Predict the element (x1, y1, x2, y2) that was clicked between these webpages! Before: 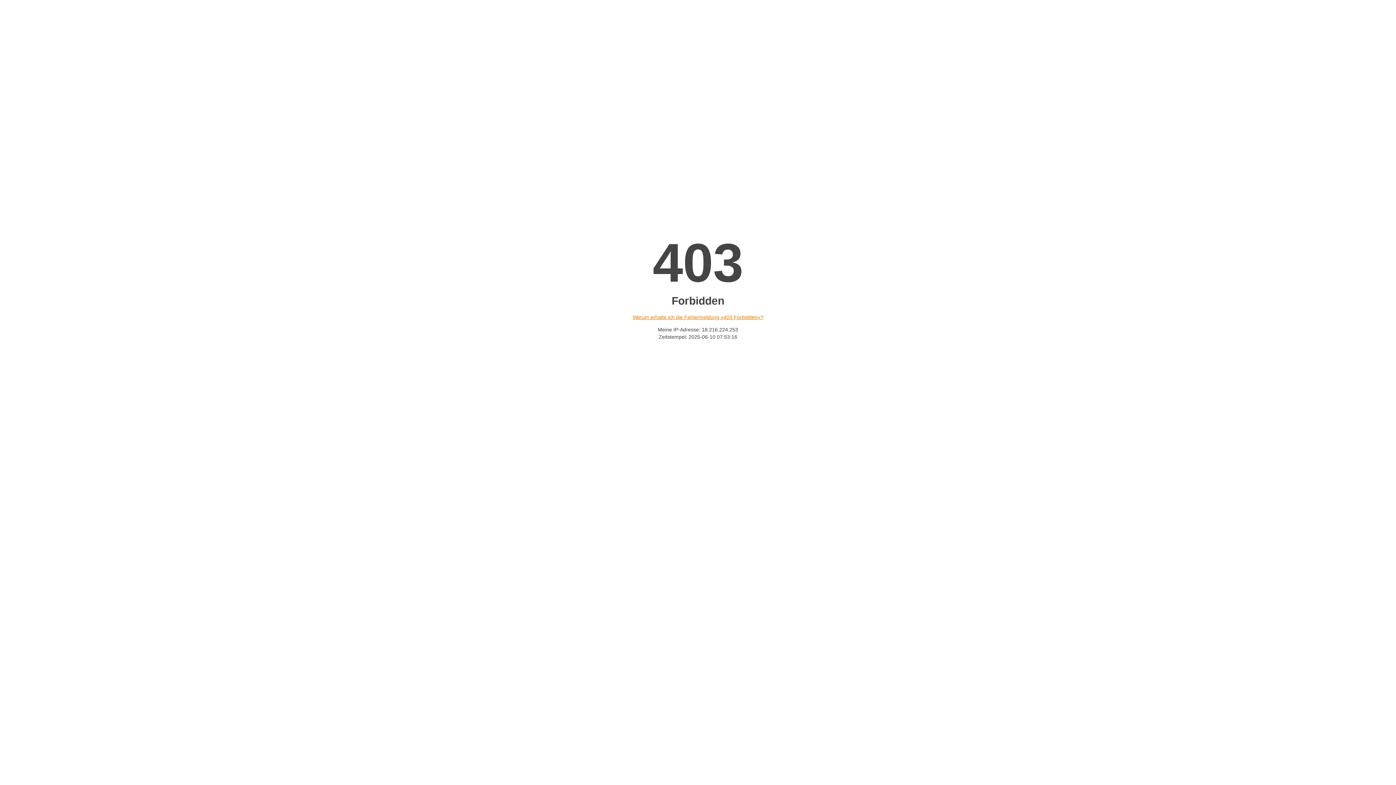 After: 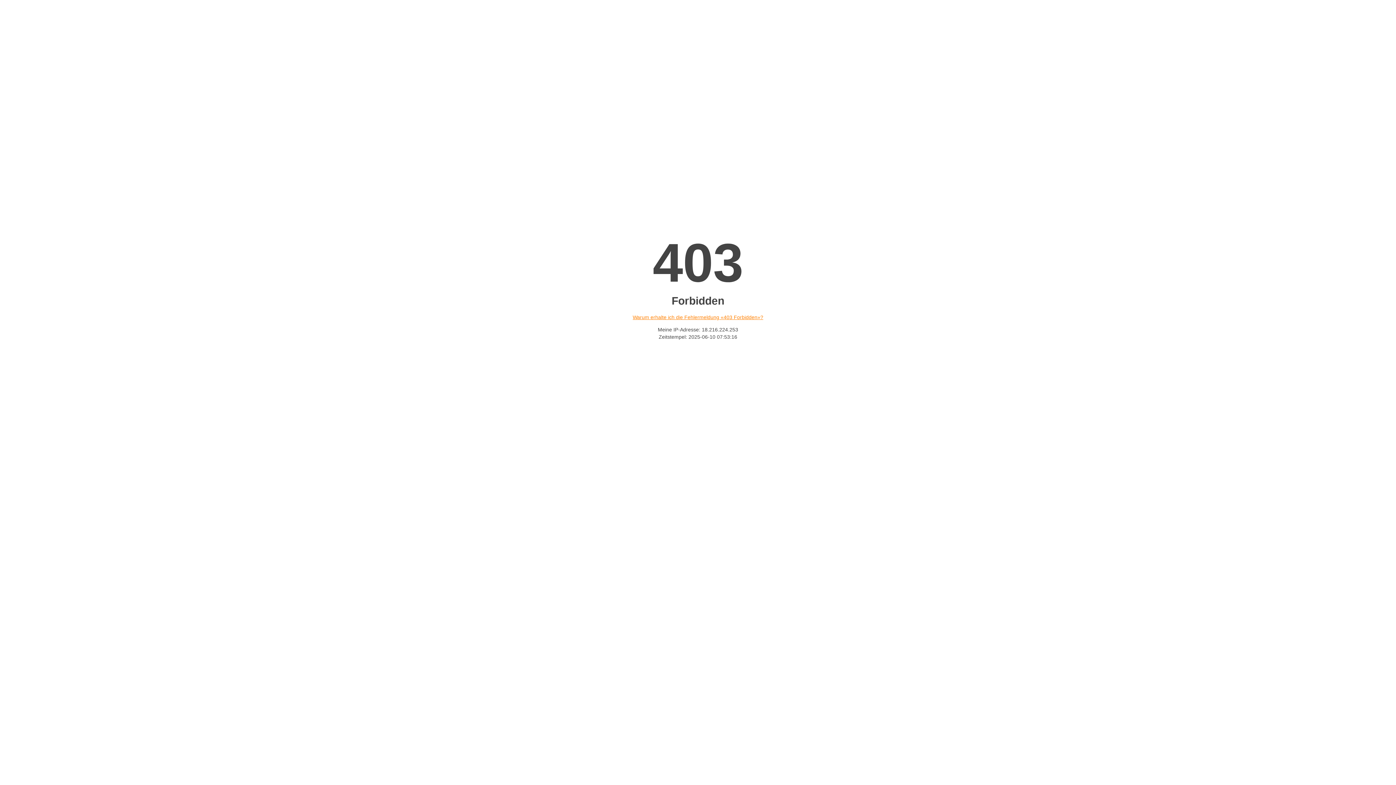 Action: bbox: (632, 314, 763, 320) label: Warum erhalte ich die Fehlermeldung «403 Forbidden»?